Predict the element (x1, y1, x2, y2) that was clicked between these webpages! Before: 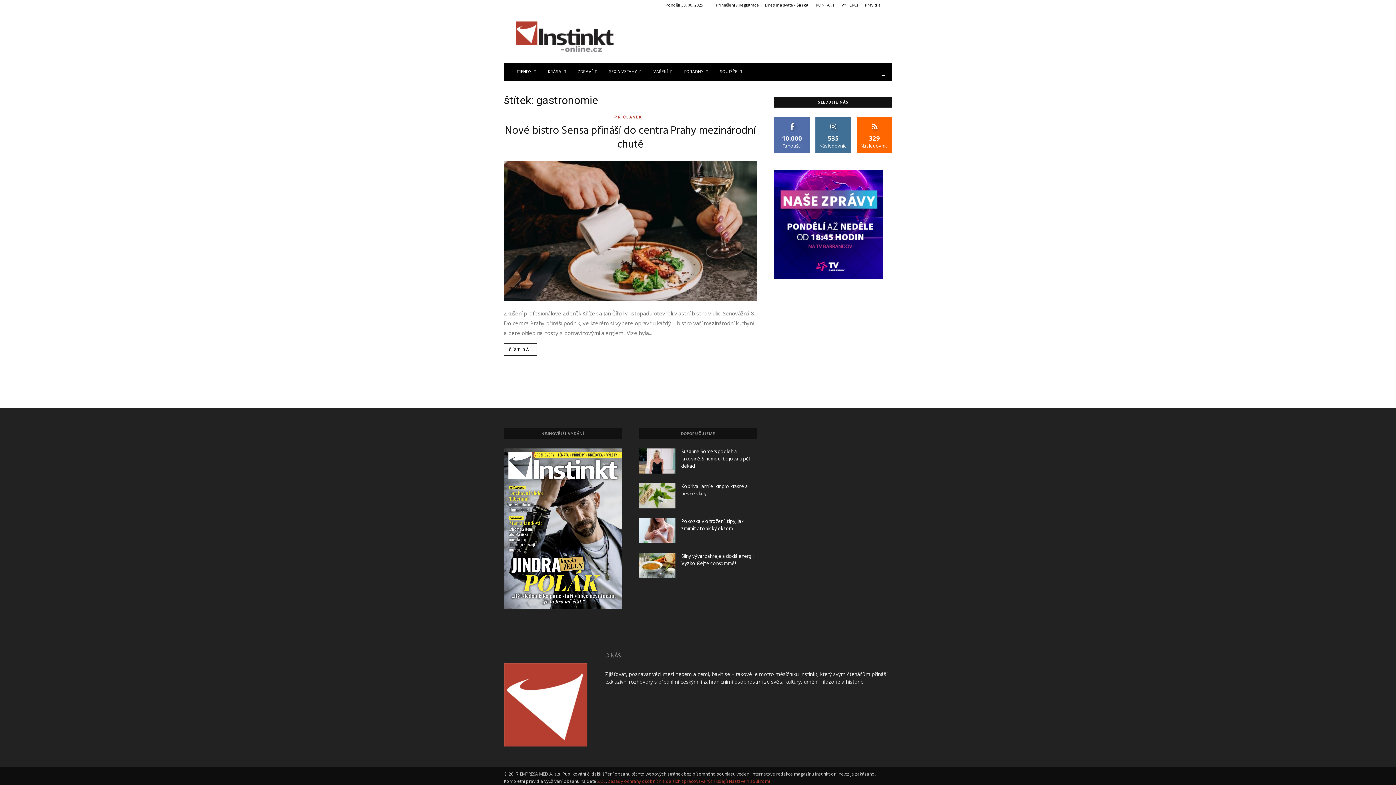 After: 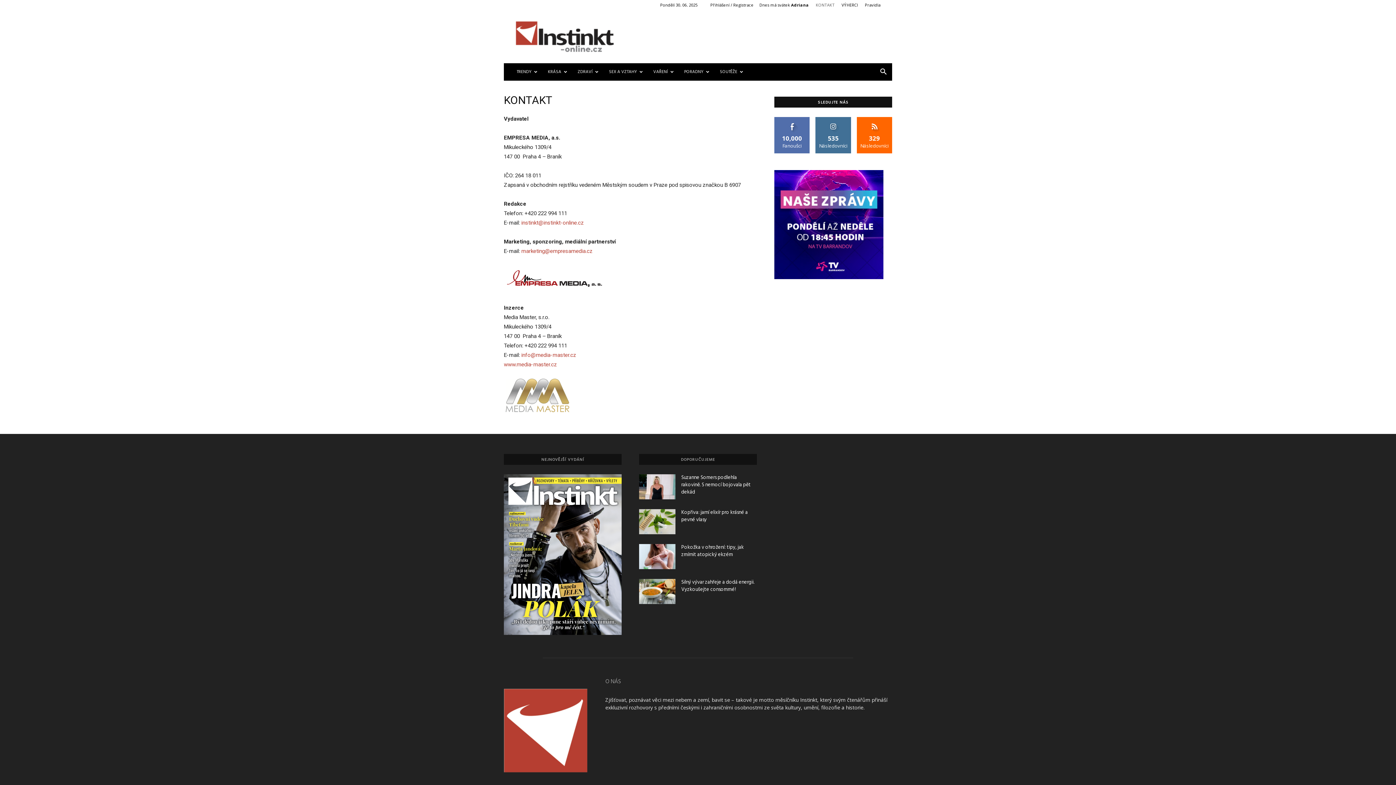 Action: label: KONTAKT bbox: (816, 2, 834, 7)